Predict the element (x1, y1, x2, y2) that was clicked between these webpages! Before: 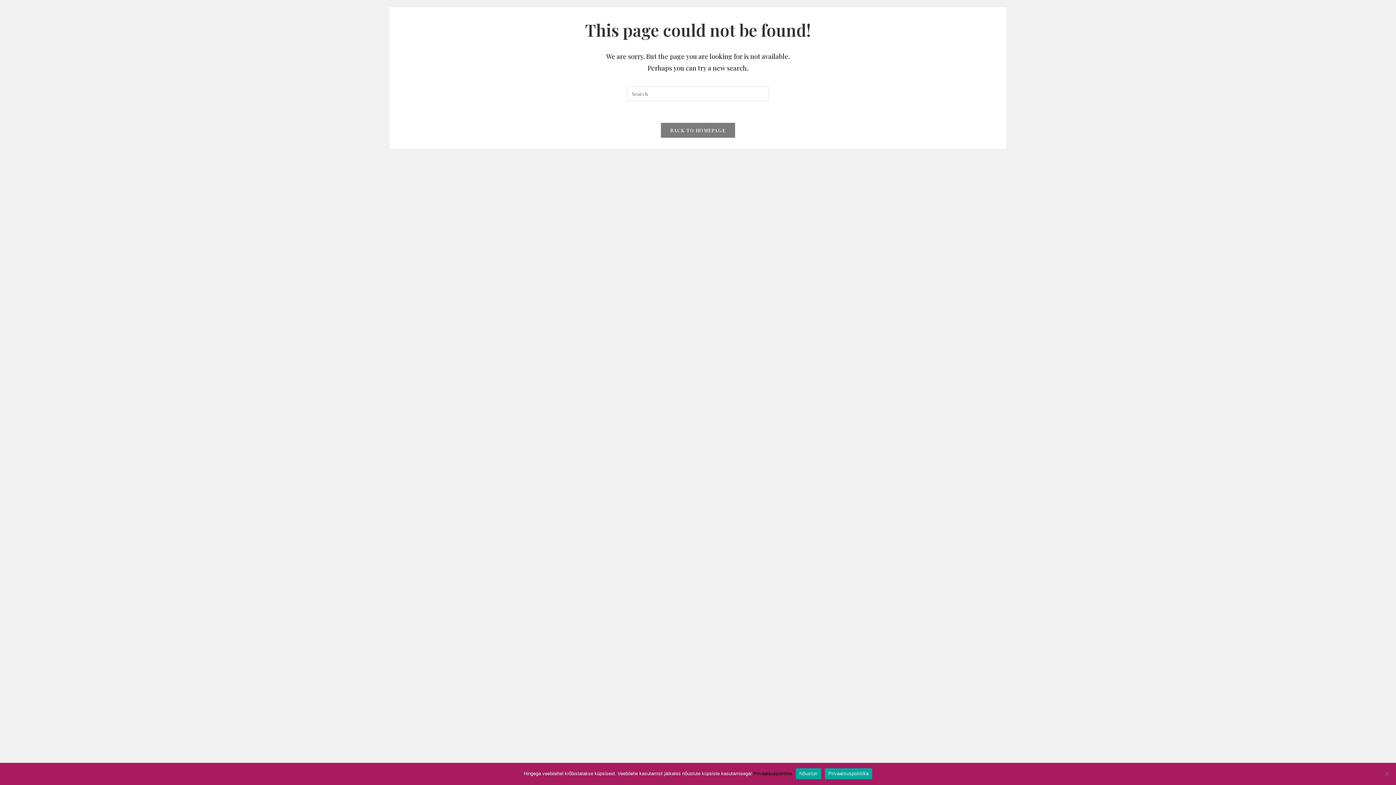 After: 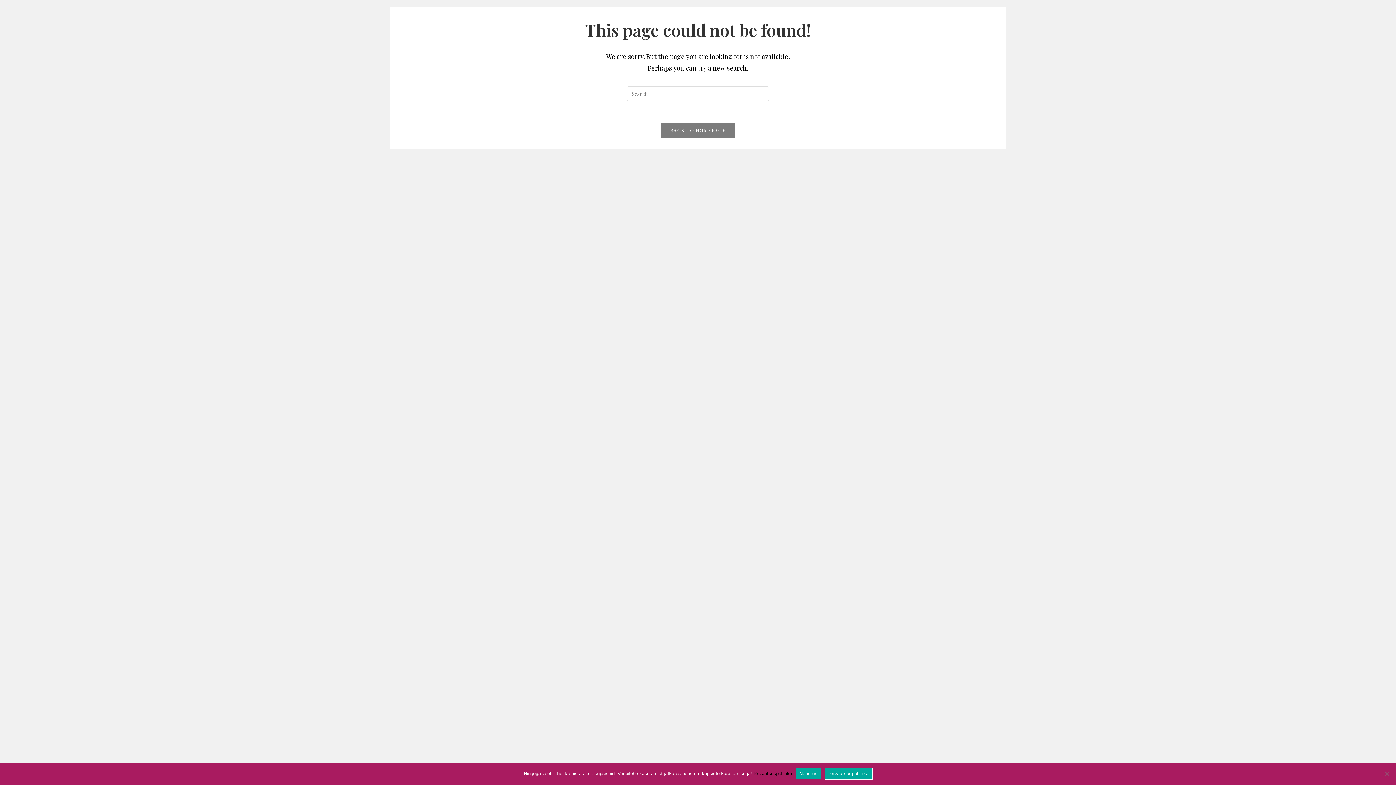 Action: bbox: (824, 768, 872, 779) label: Privaatsuspoliitika